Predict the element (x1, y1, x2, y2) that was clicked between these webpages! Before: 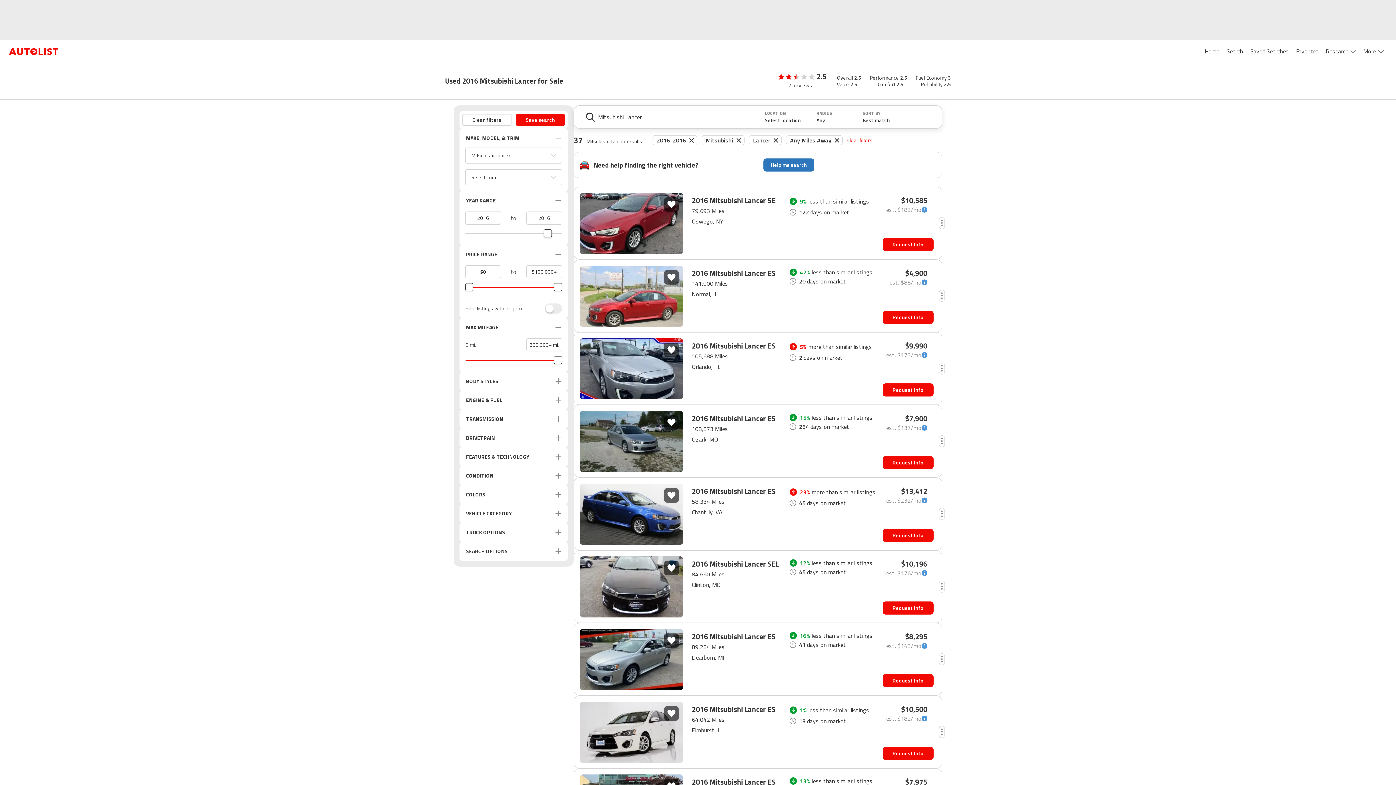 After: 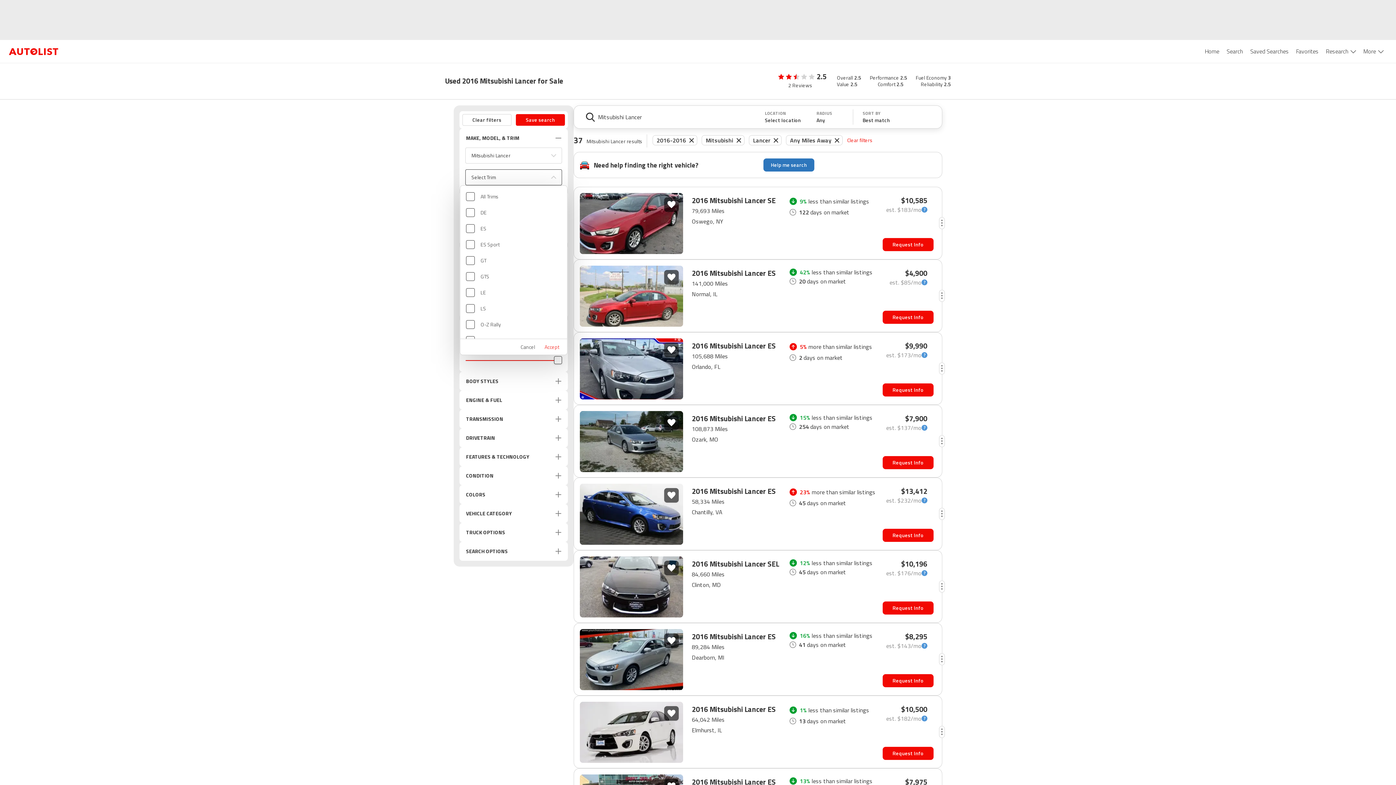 Action: bbox: (465, 169, 561, 185) label: Select Trim